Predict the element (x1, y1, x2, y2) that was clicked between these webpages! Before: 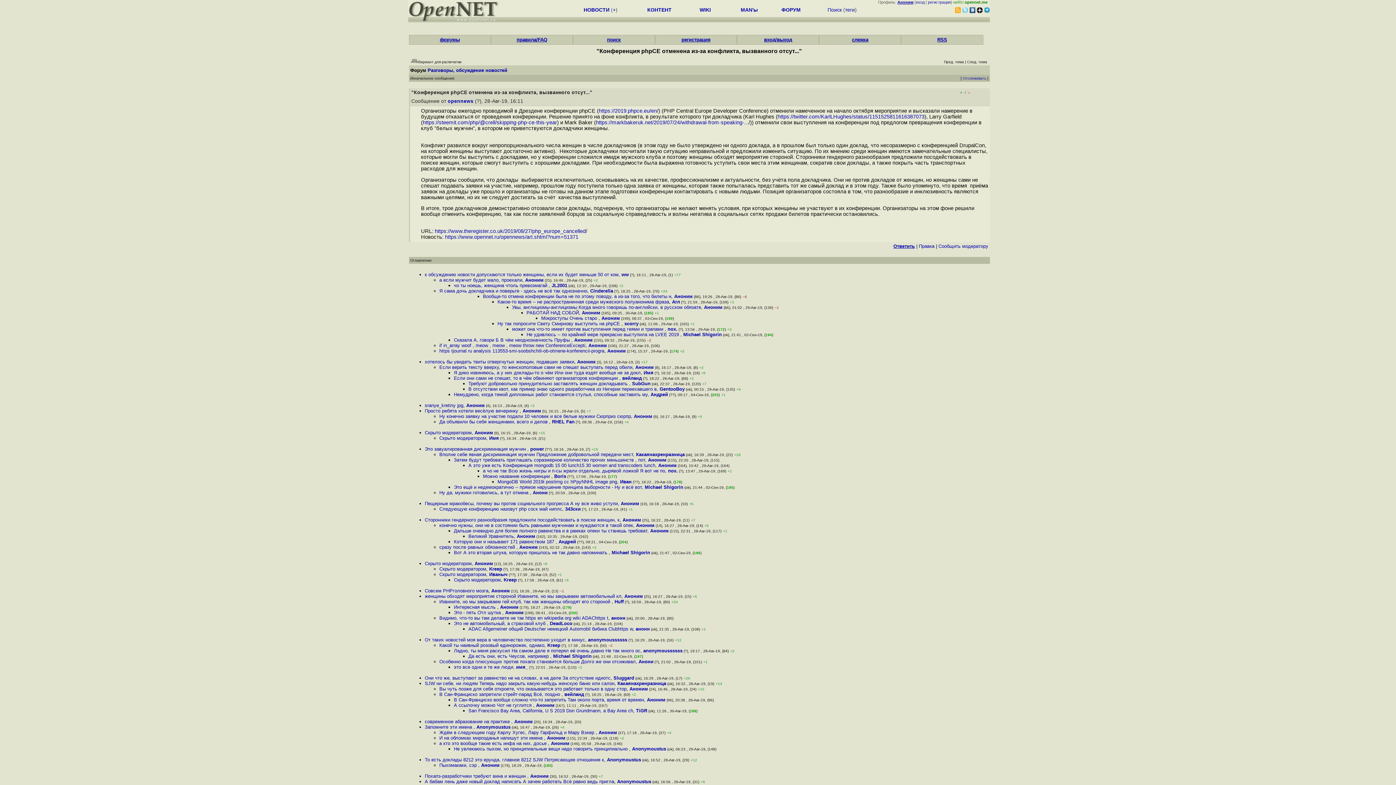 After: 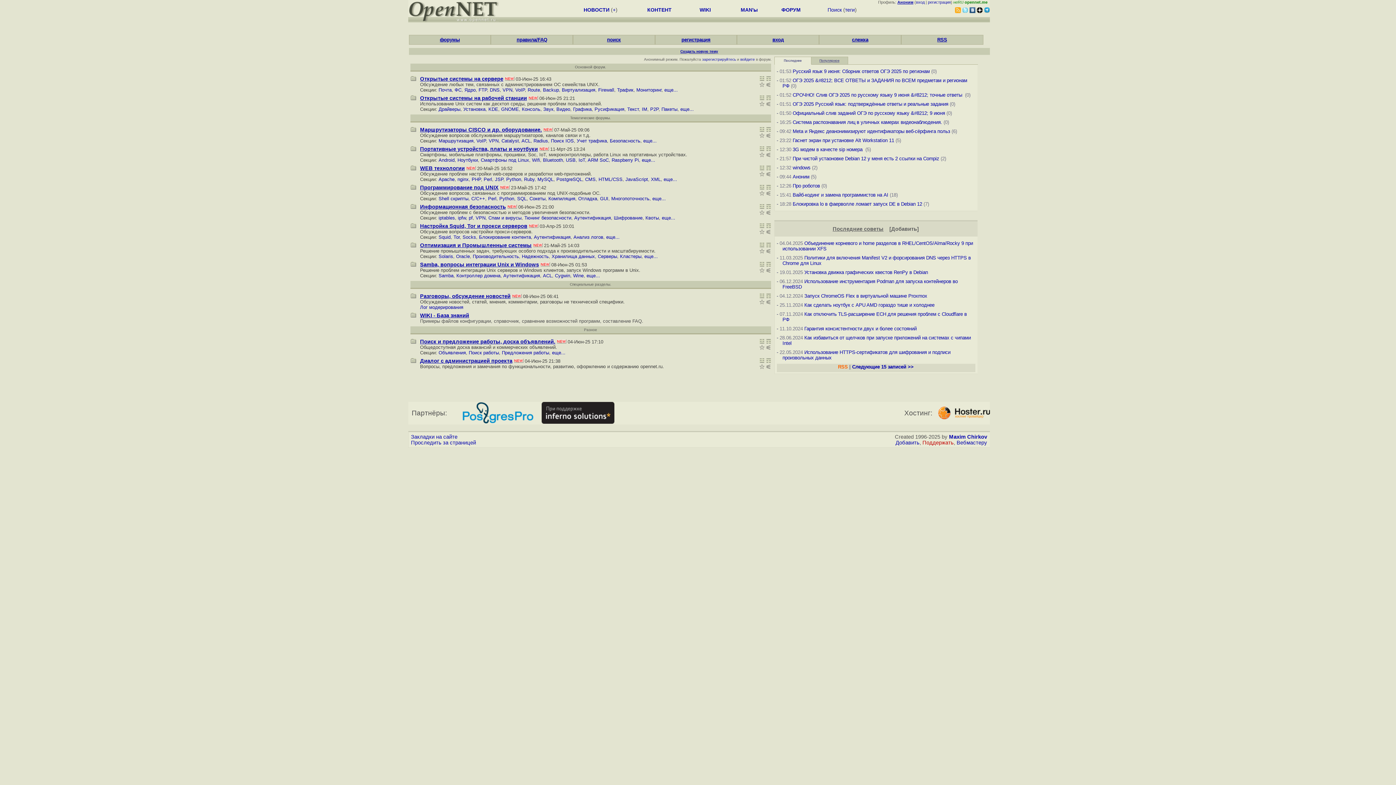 Action: bbox: (781, 6, 800, 12) label: ФОРУМ